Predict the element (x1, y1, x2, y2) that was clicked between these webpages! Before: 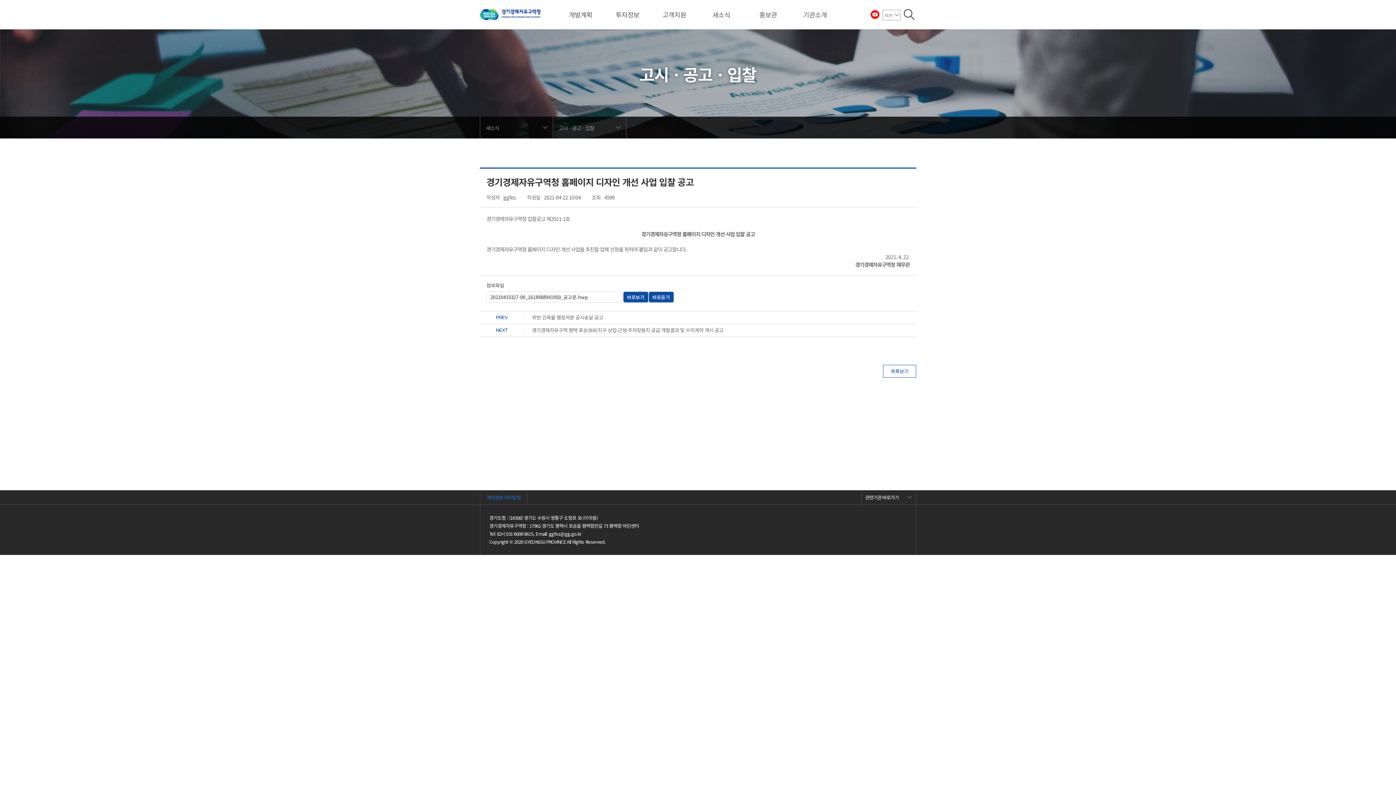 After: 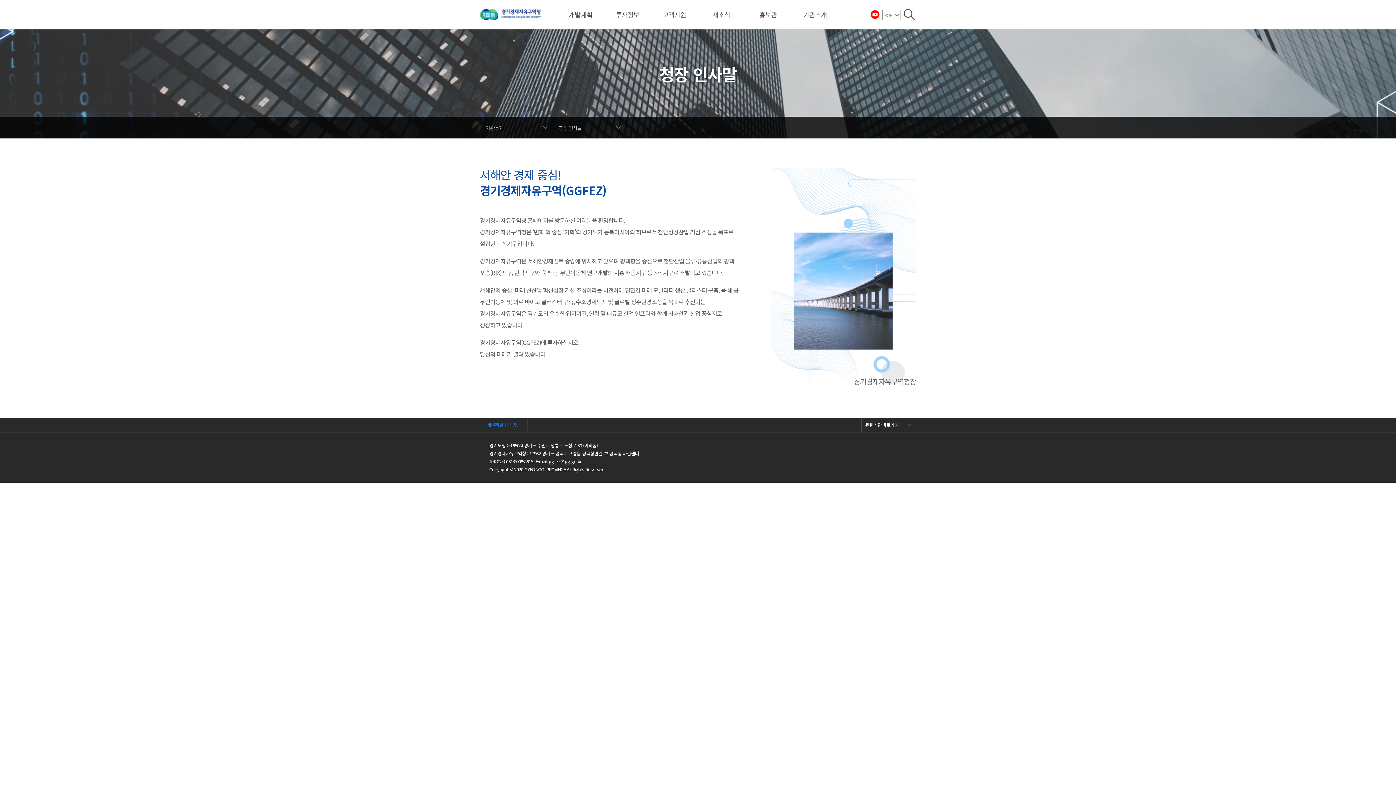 Action: label: 기관소개 bbox: (792, 0, 837, 29)